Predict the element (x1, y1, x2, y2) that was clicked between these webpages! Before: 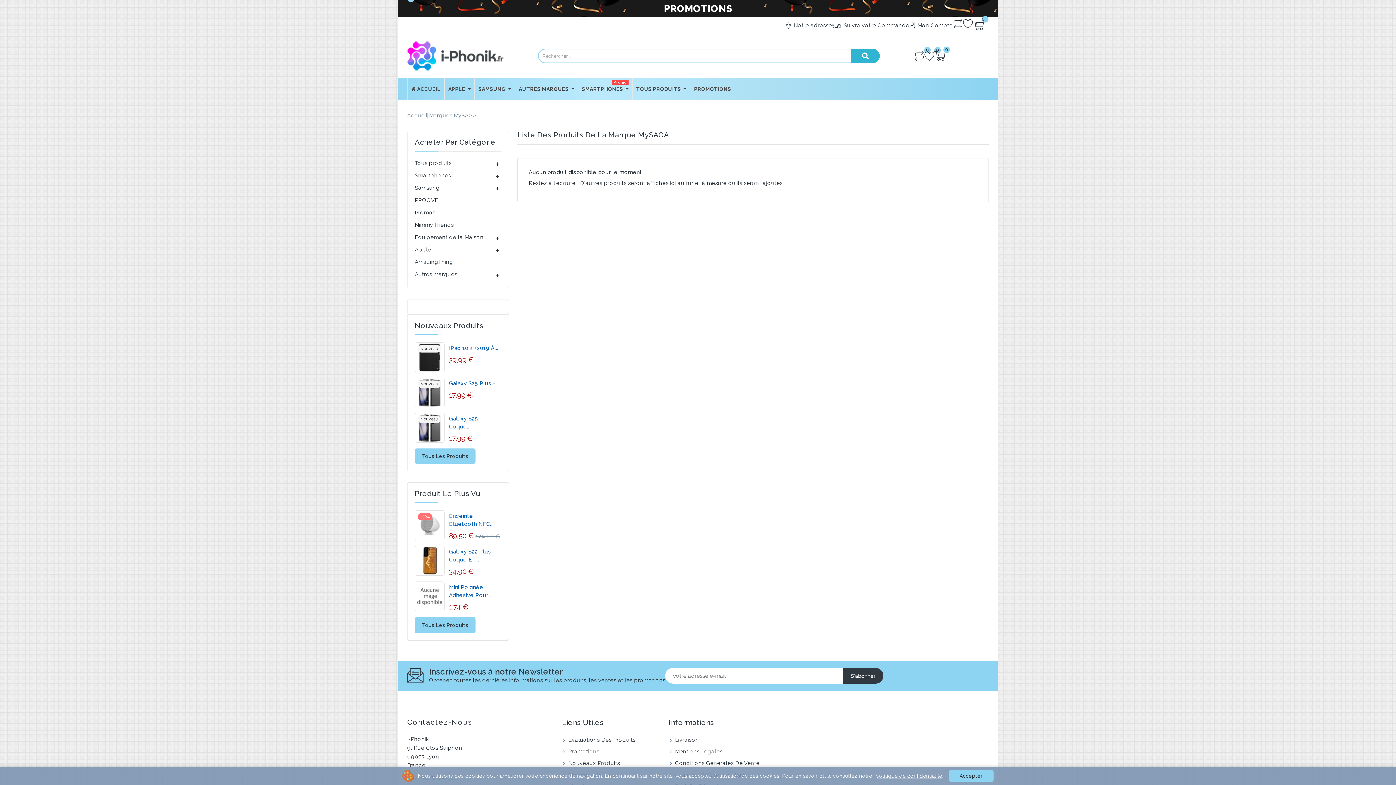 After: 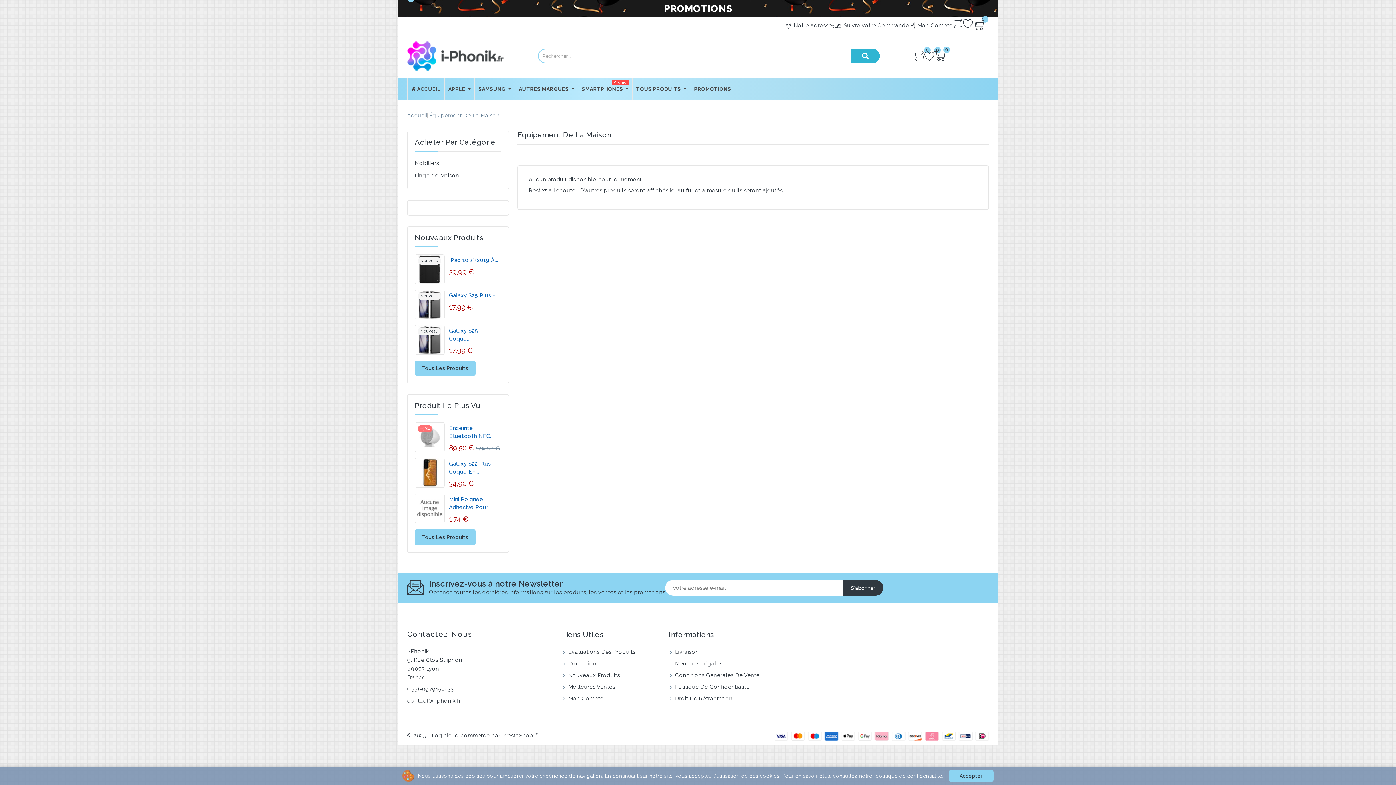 Action: label: Équipement de la Maison bbox: (414, 231, 501, 243)